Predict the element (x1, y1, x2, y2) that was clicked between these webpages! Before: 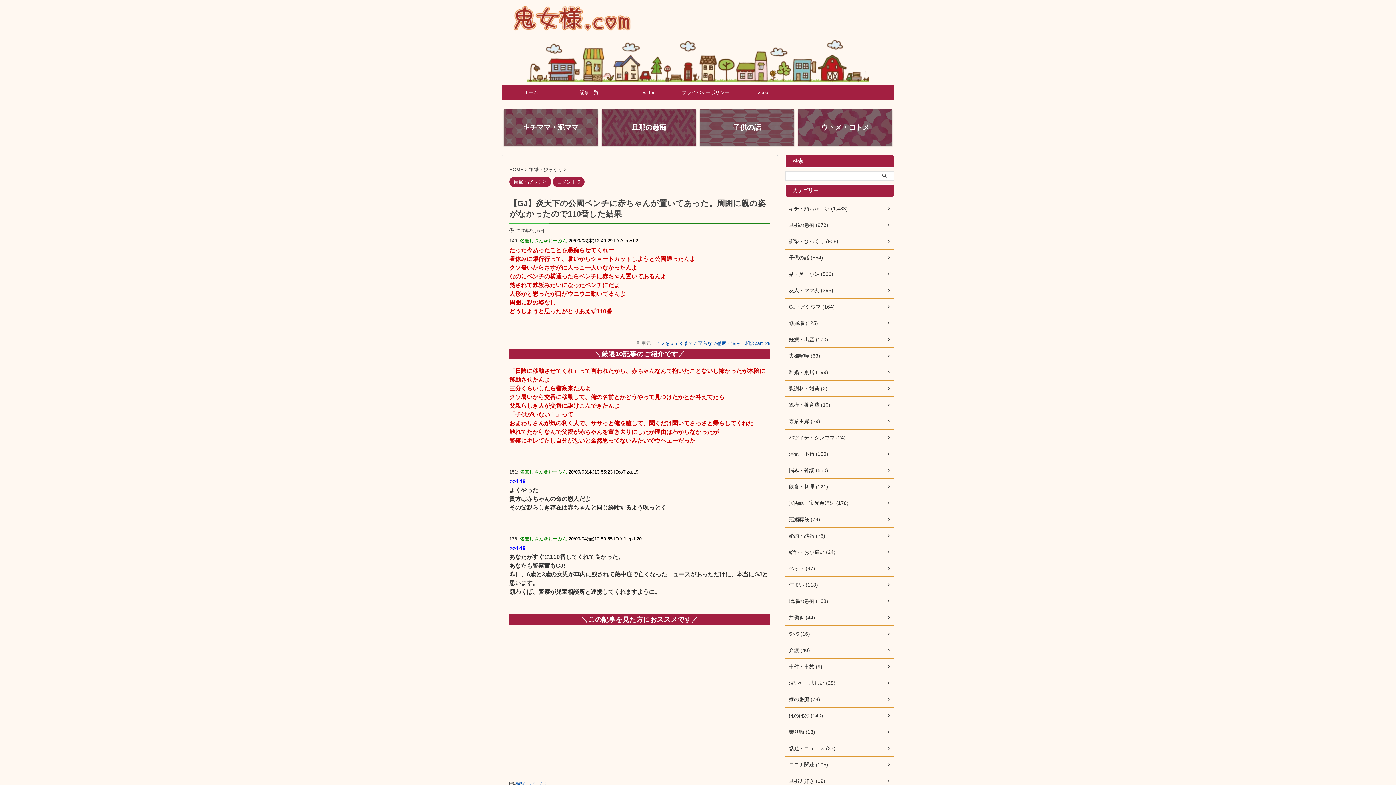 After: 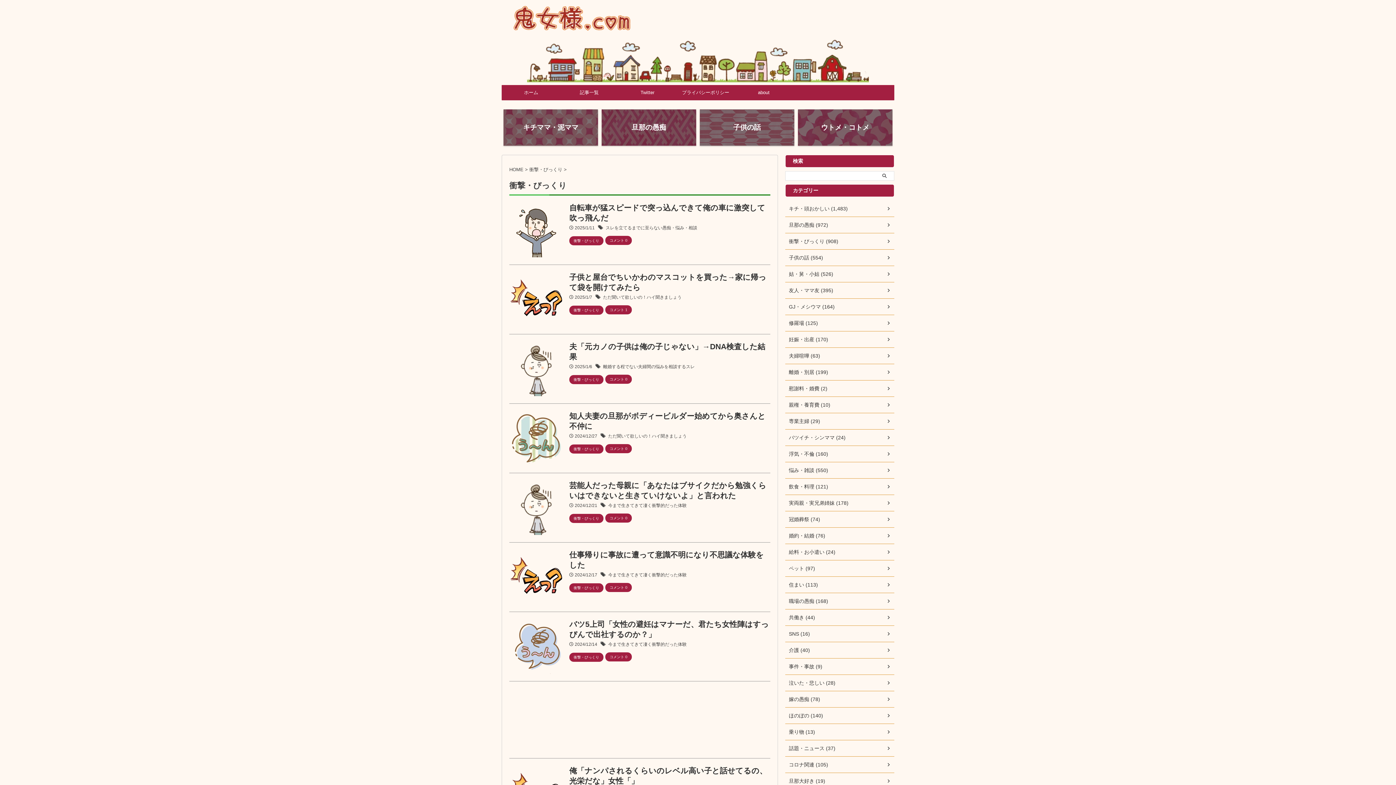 Action: bbox: (785, 233, 894, 249) label: 衝撃・びっくり (908)